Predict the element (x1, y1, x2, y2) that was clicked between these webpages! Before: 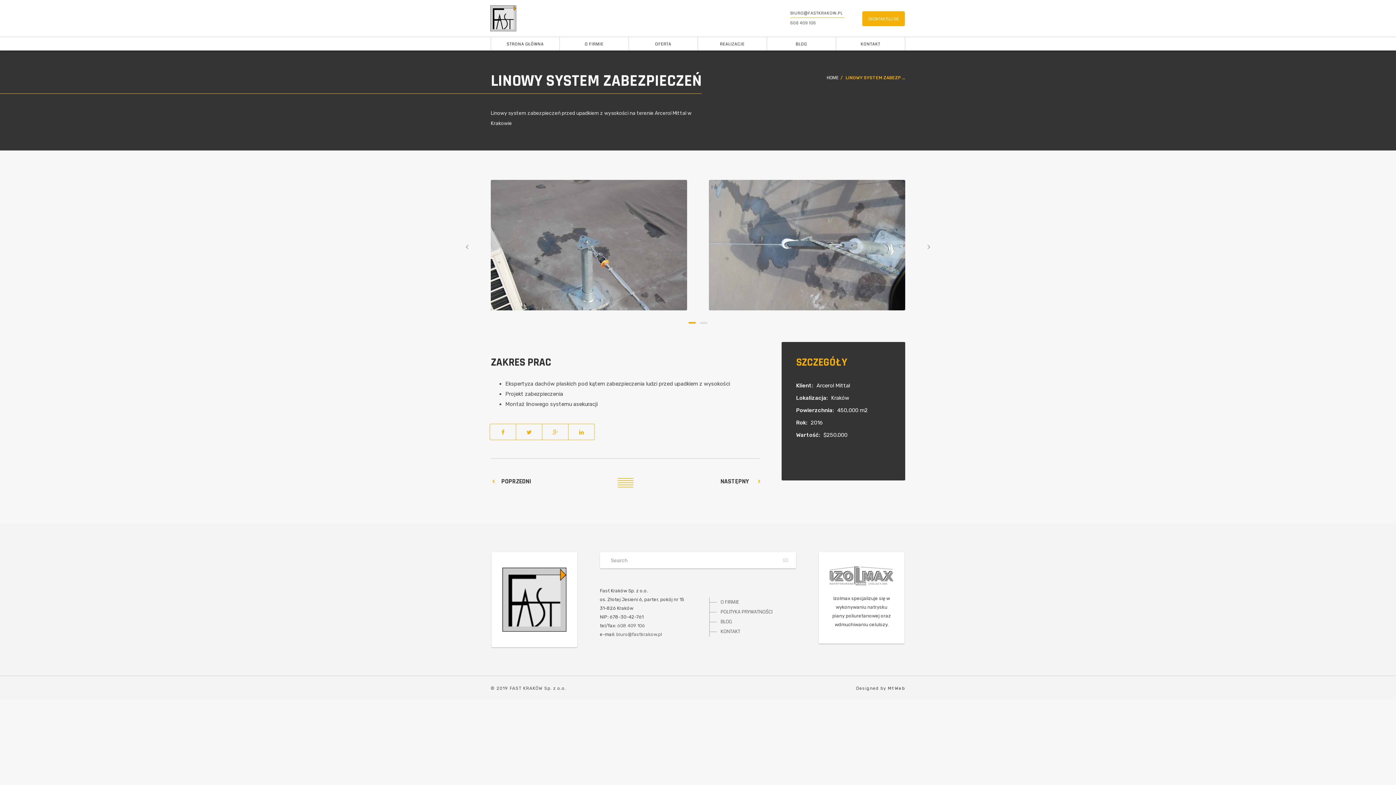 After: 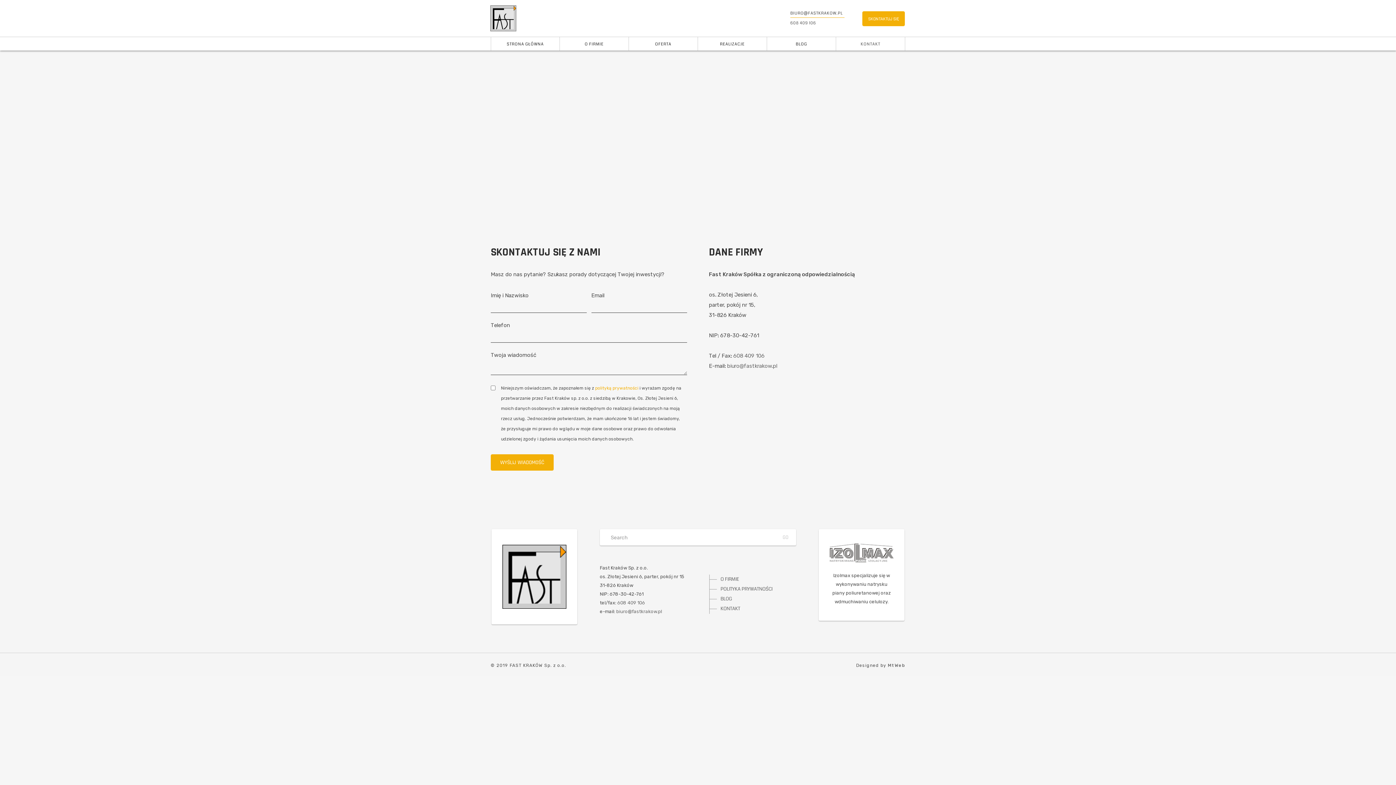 Action: label: KONTAKT bbox: (836, 37, 905, 50)